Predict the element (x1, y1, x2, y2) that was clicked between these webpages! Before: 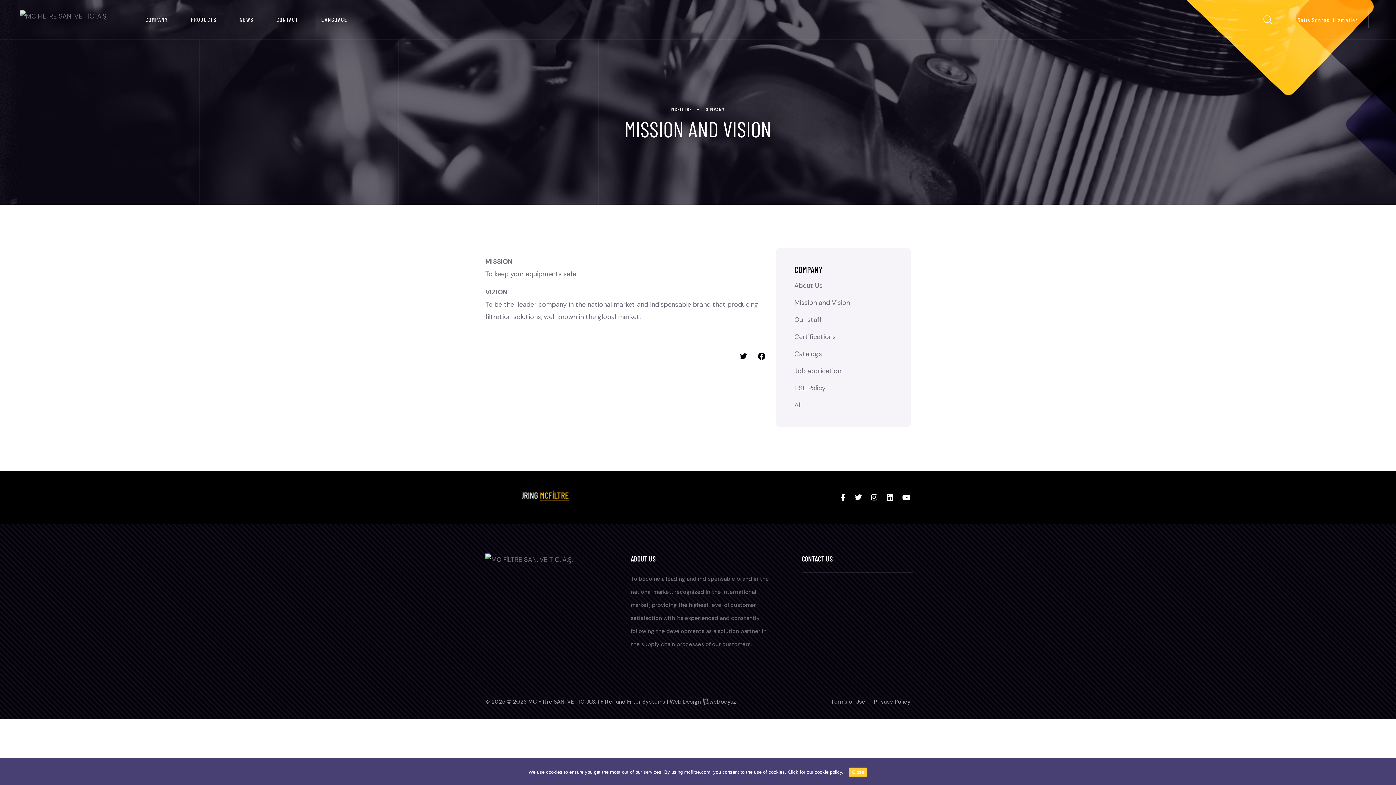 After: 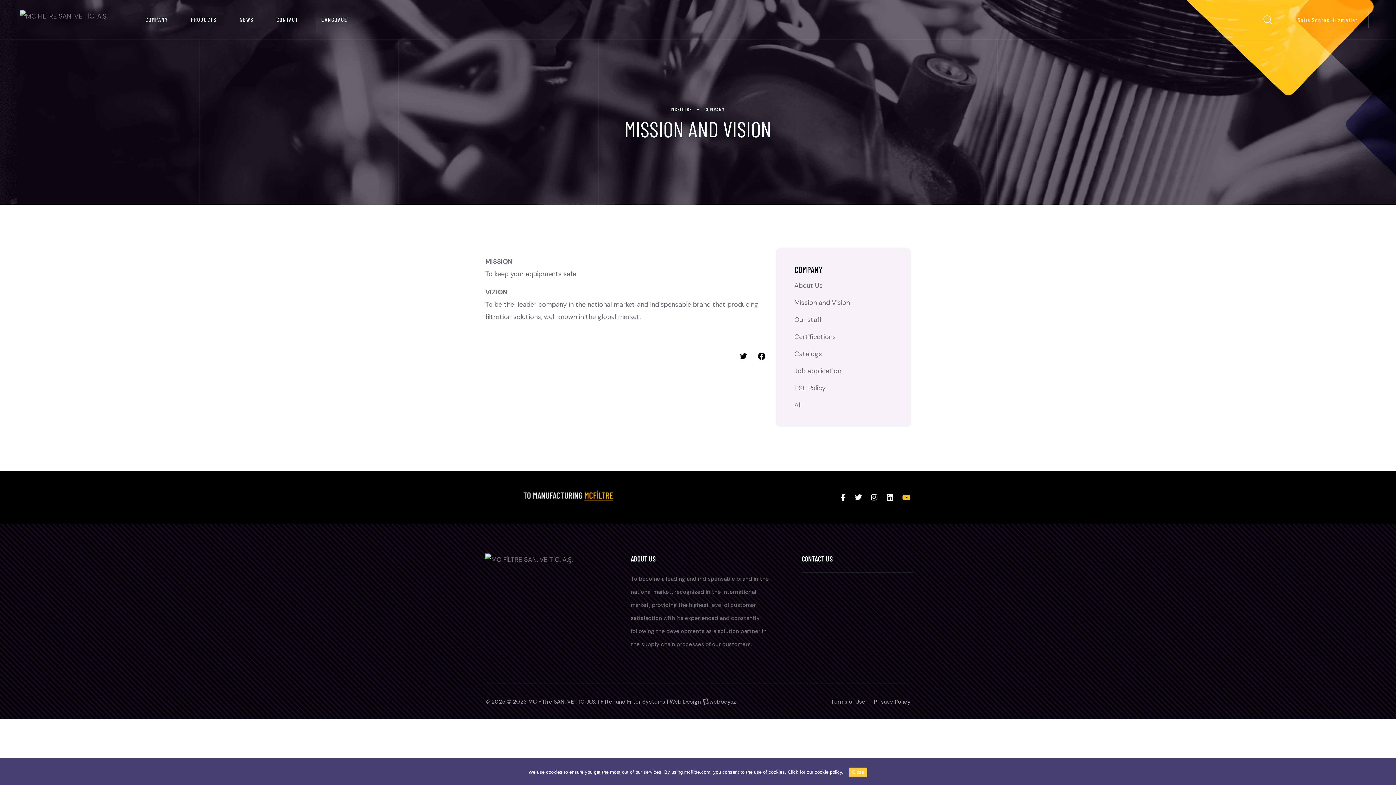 Action: bbox: (902, 494, 910, 501)